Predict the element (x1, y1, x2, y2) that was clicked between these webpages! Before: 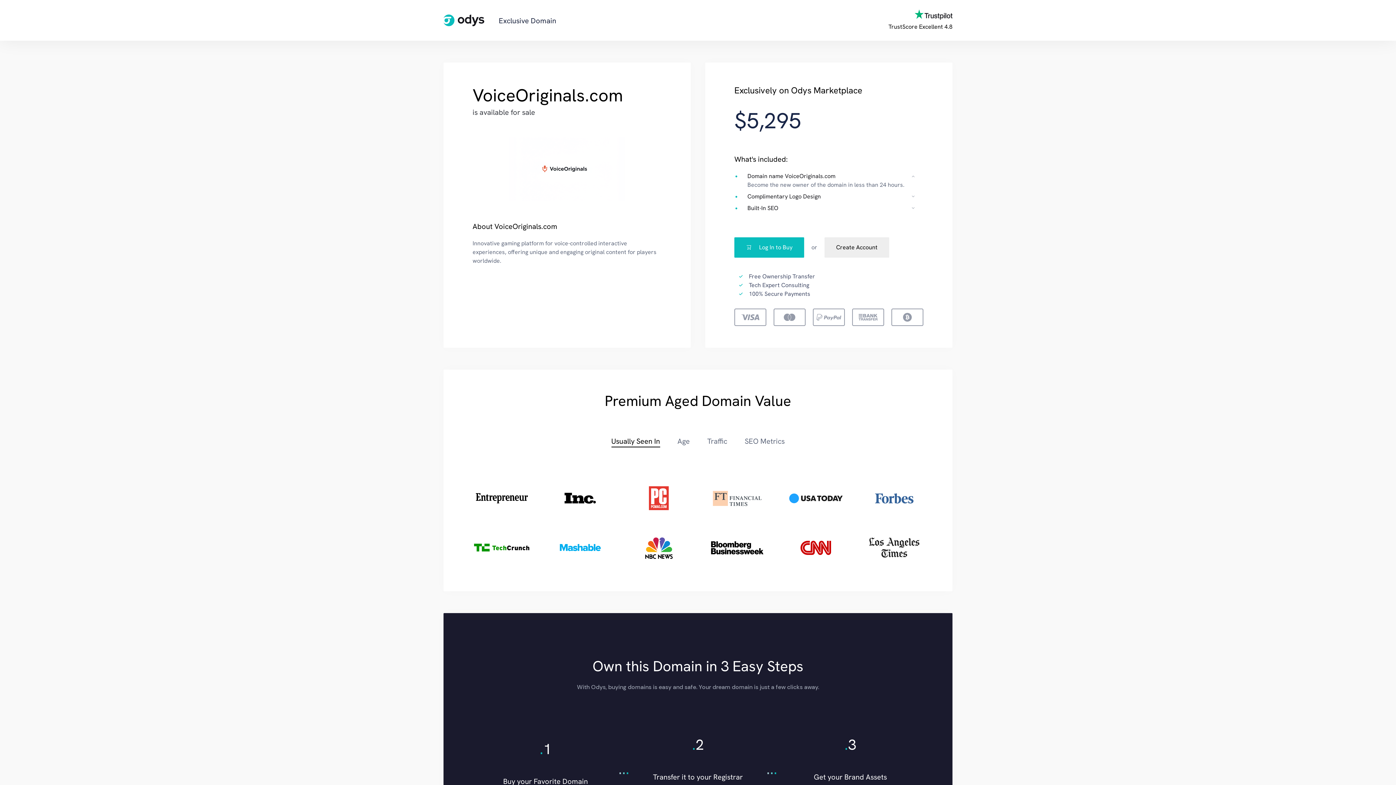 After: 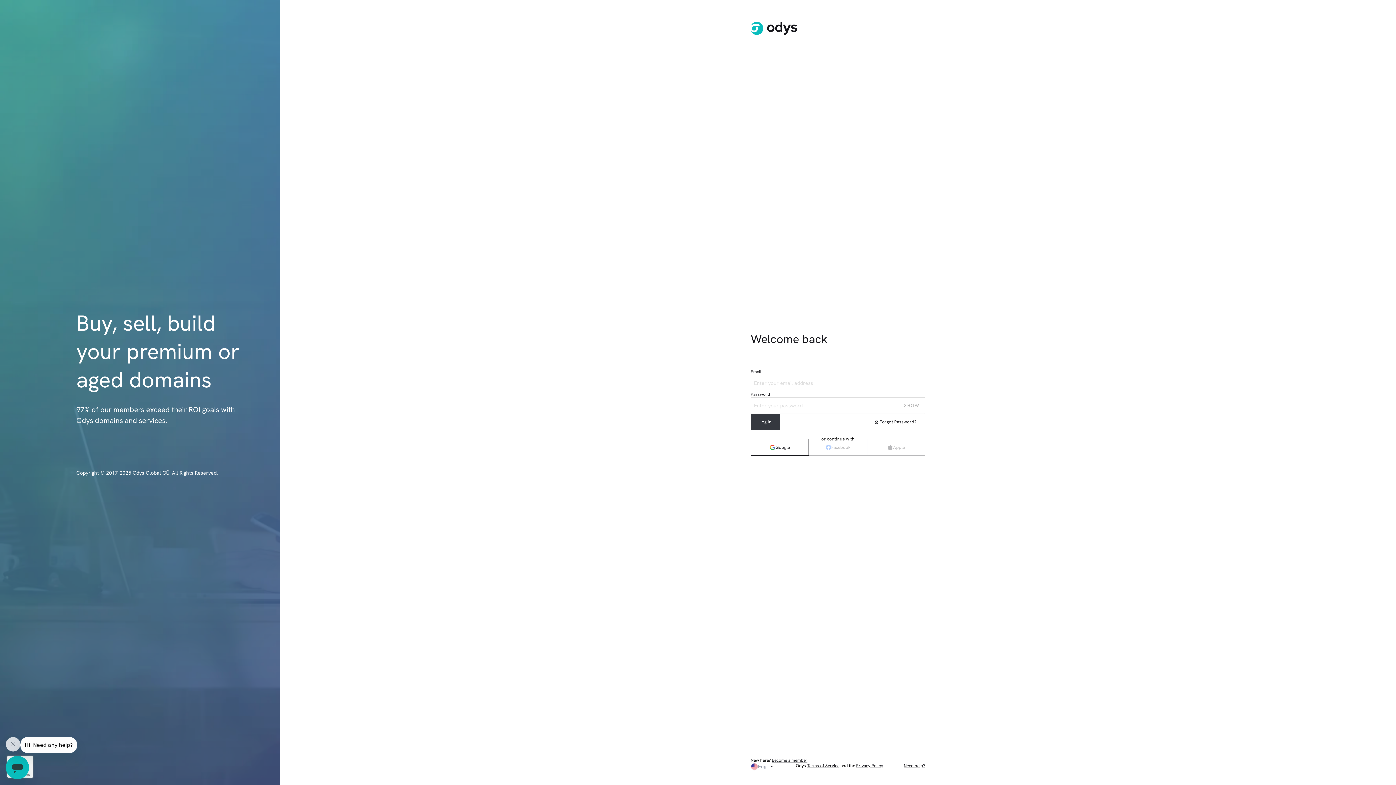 Action: label: Log In to Buy bbox: (734, 237, 804, 257)